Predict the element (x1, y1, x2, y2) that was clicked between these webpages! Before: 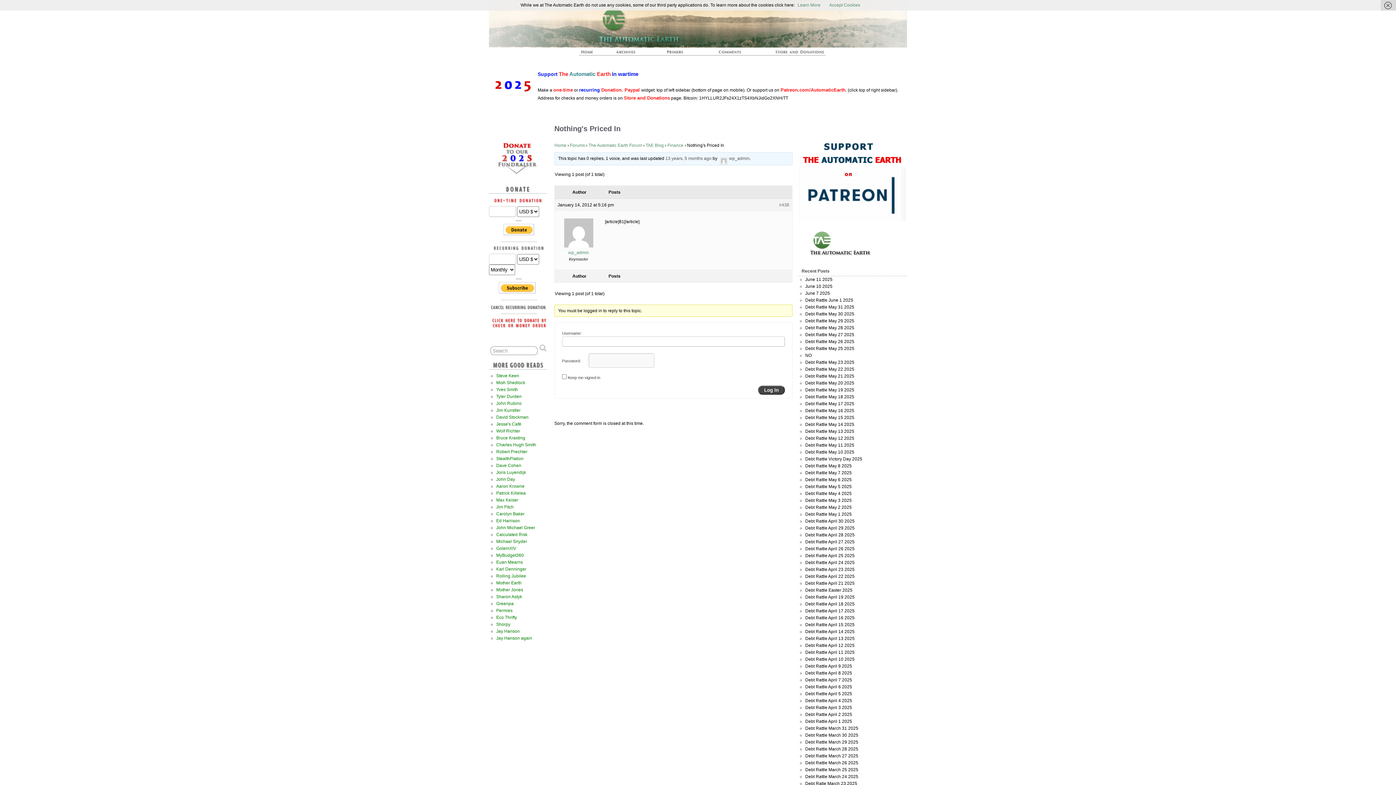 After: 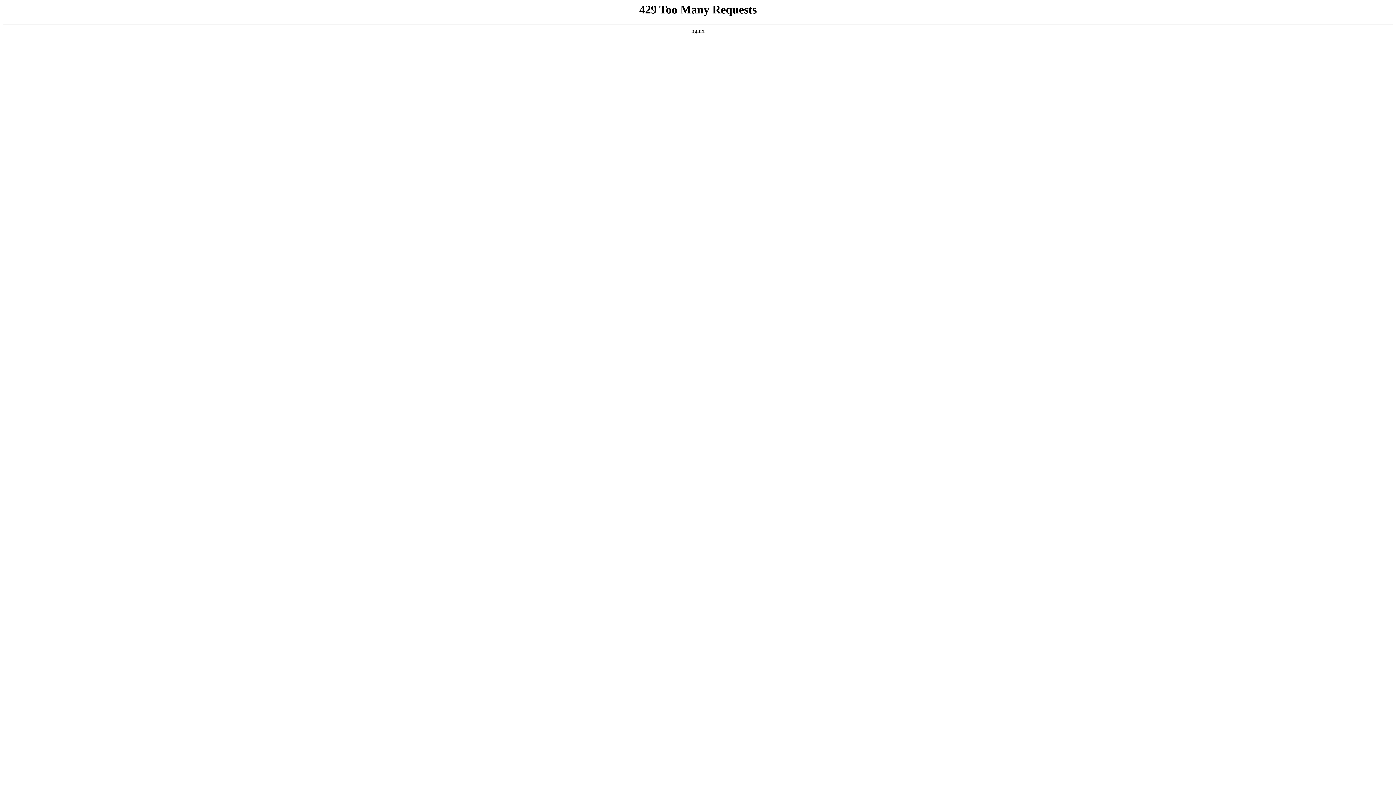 Action: label: Debt Ratle March 23 2025 bbox: (805, 781, 857, 786)